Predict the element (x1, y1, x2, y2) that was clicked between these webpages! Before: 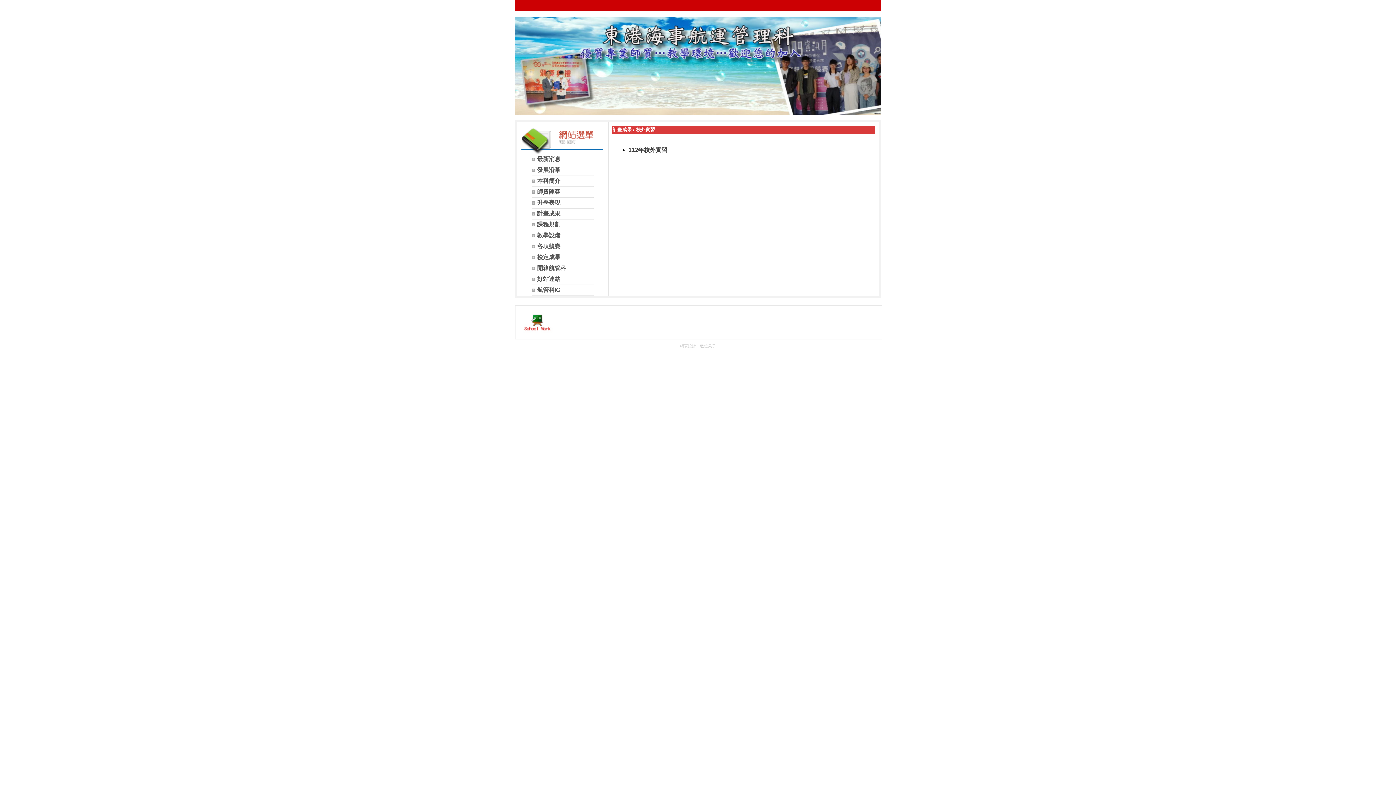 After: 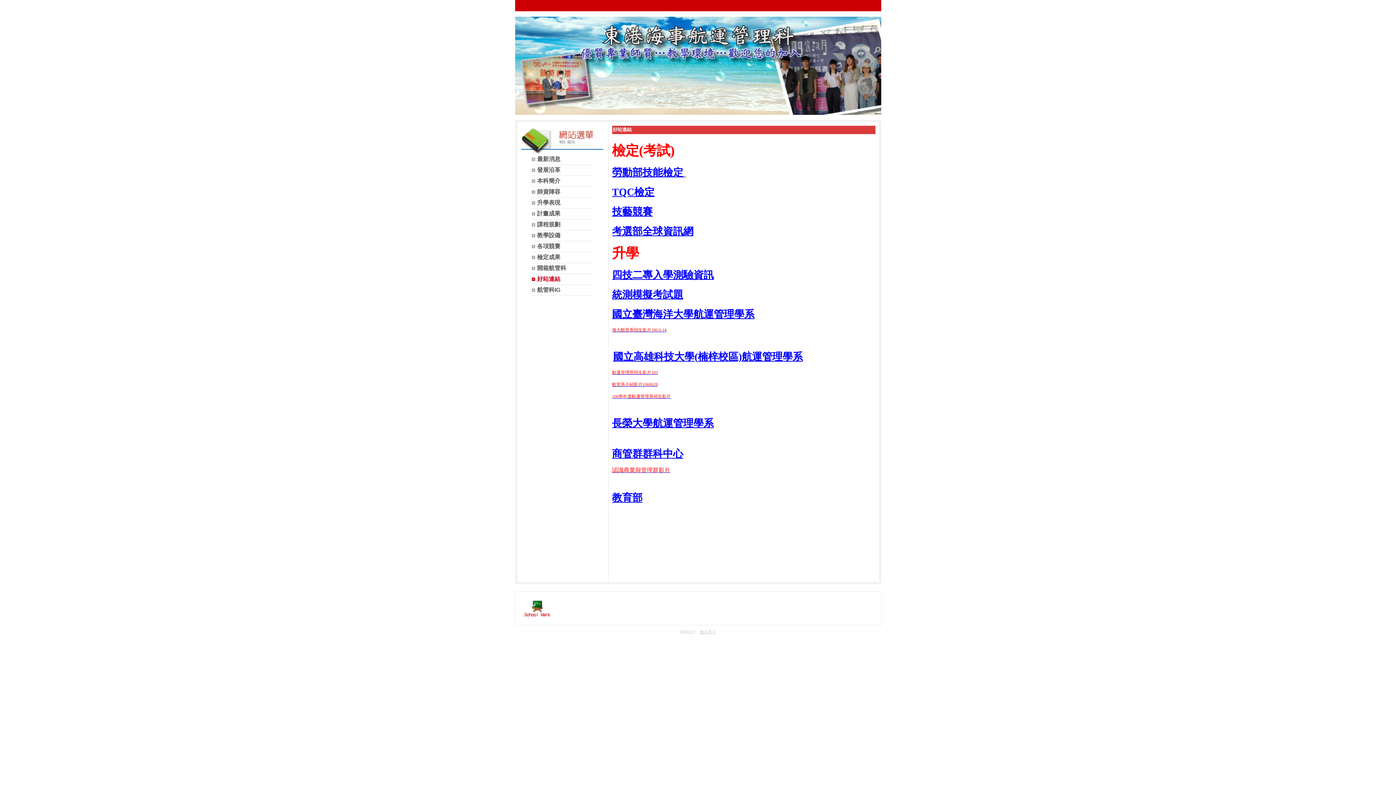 Action: bbox: (531, 275, 593, 283) label: 好站連結